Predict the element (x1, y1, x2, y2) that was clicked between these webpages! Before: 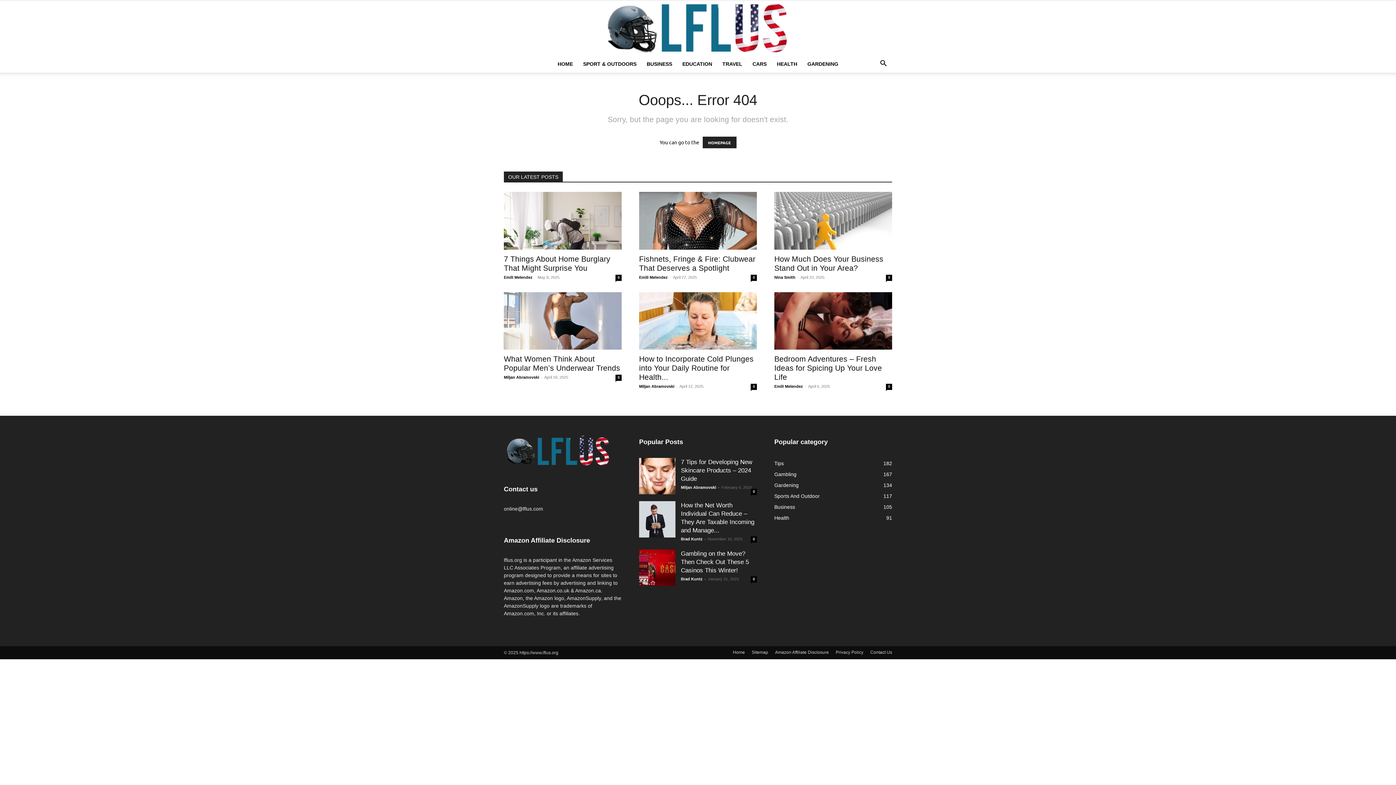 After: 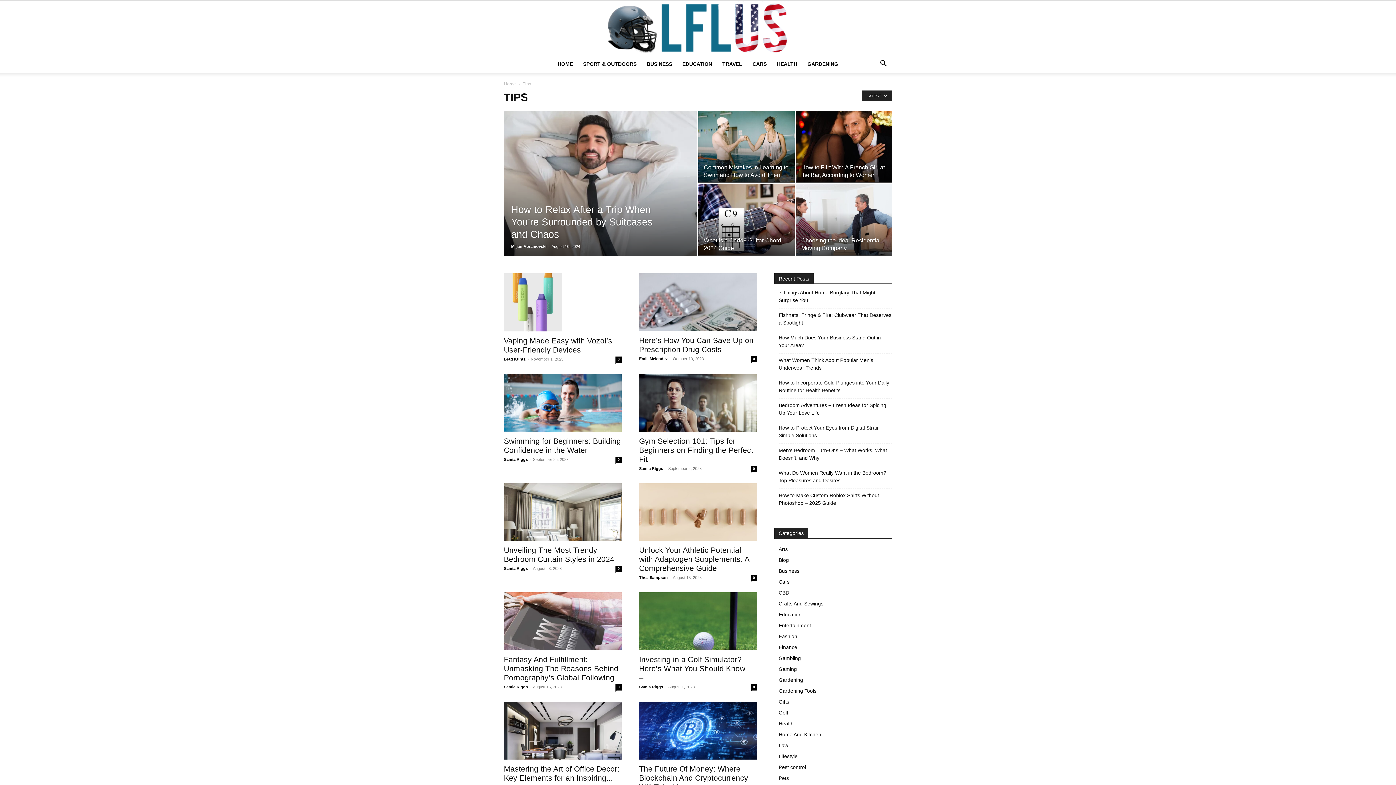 Action: bbox: (774, 460, 784, 466) label: Tips
182